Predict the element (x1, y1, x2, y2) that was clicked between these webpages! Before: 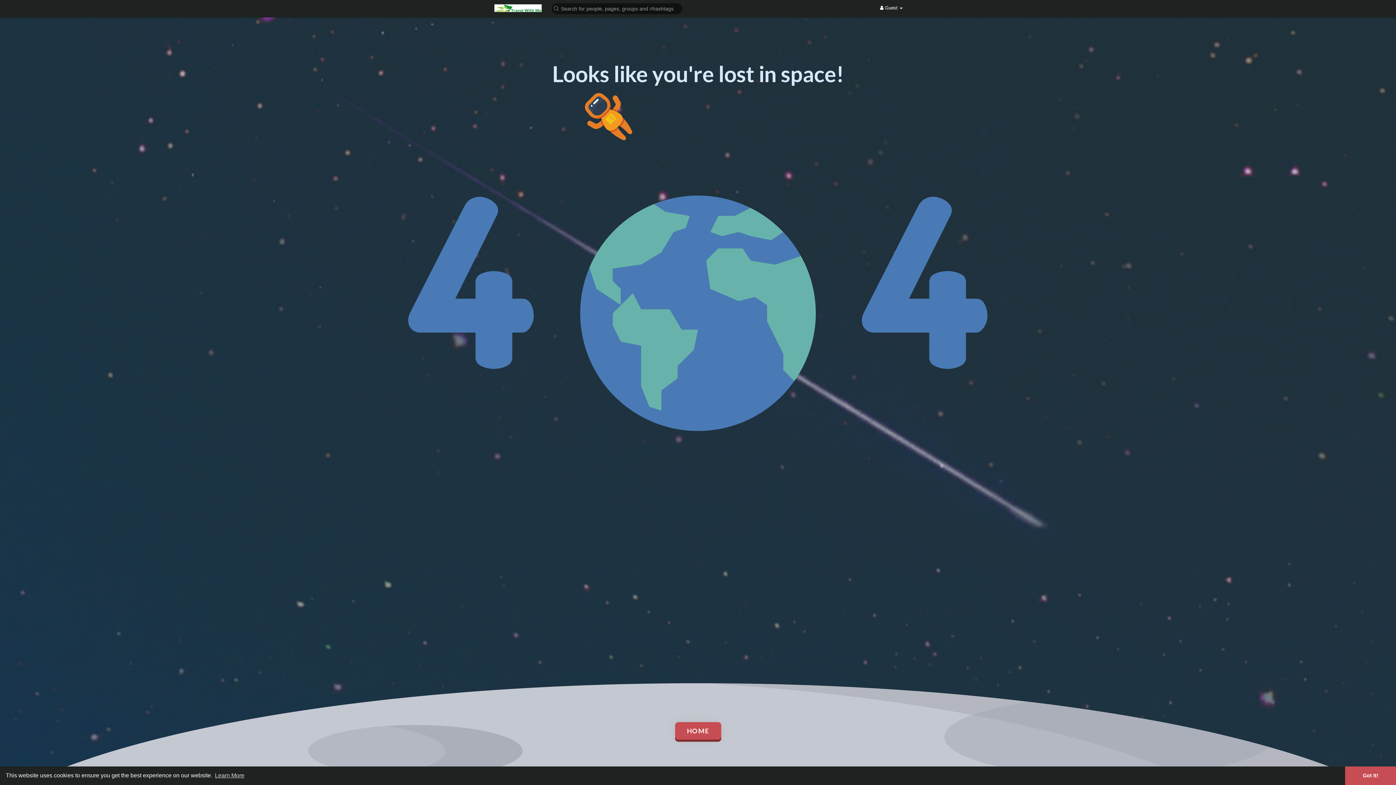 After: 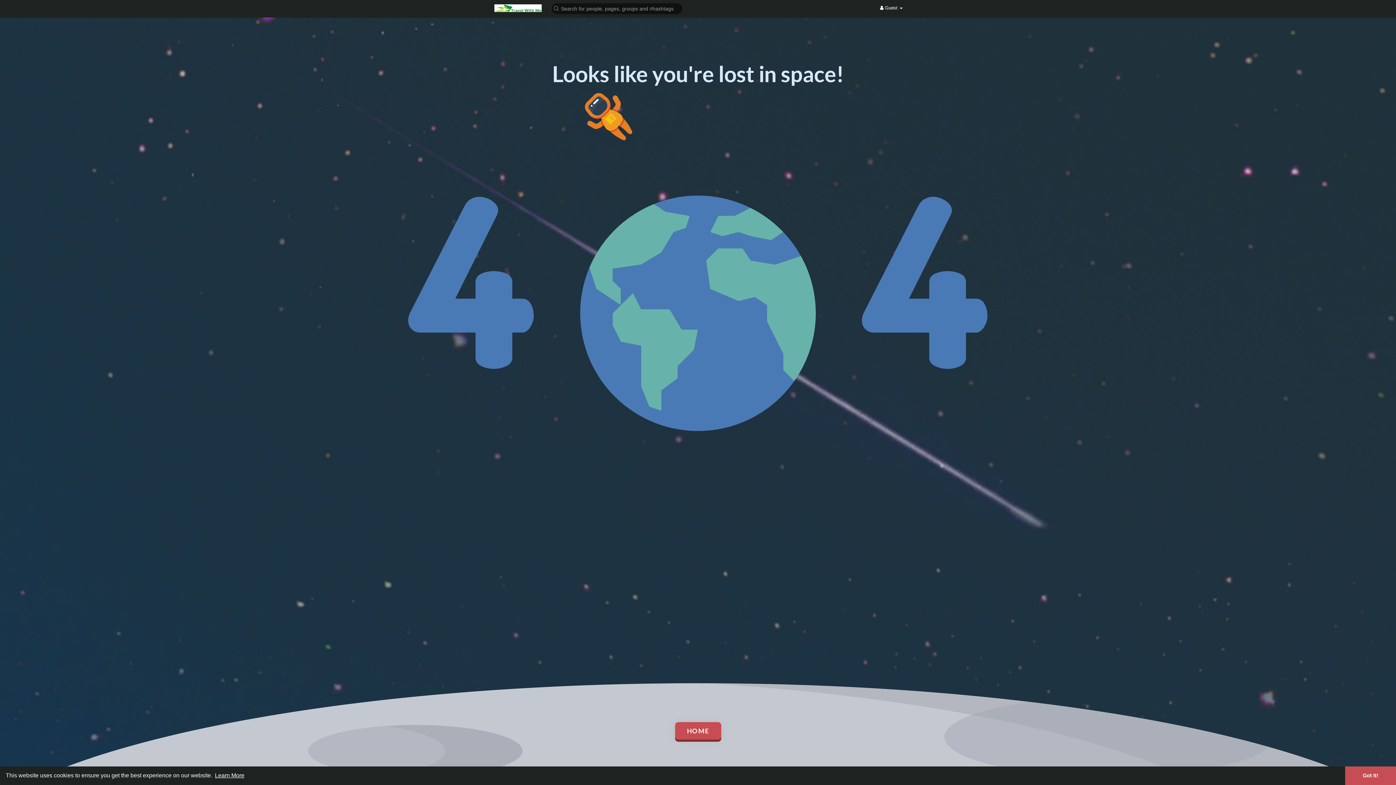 Action: bbox: (213, 770, 245, 781) label: learn more about cookies